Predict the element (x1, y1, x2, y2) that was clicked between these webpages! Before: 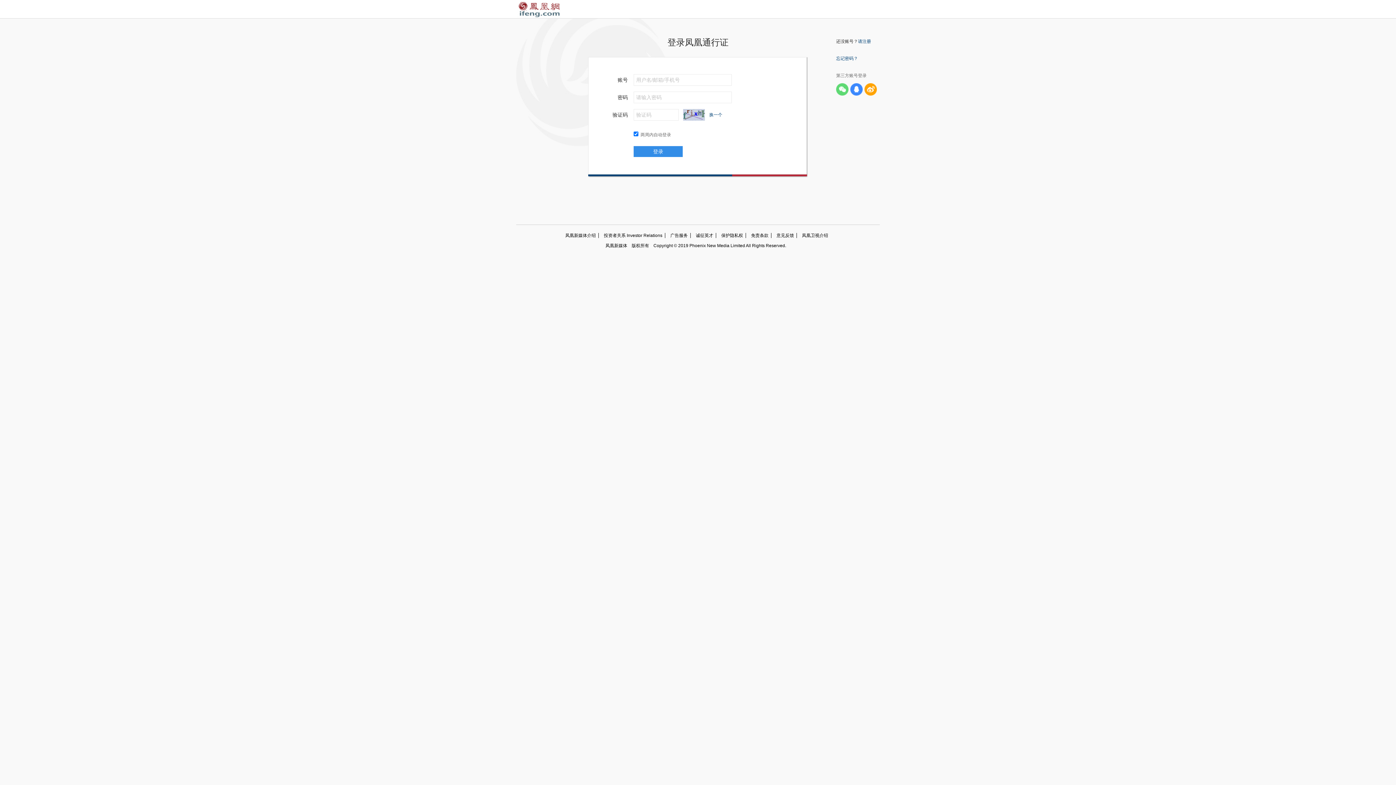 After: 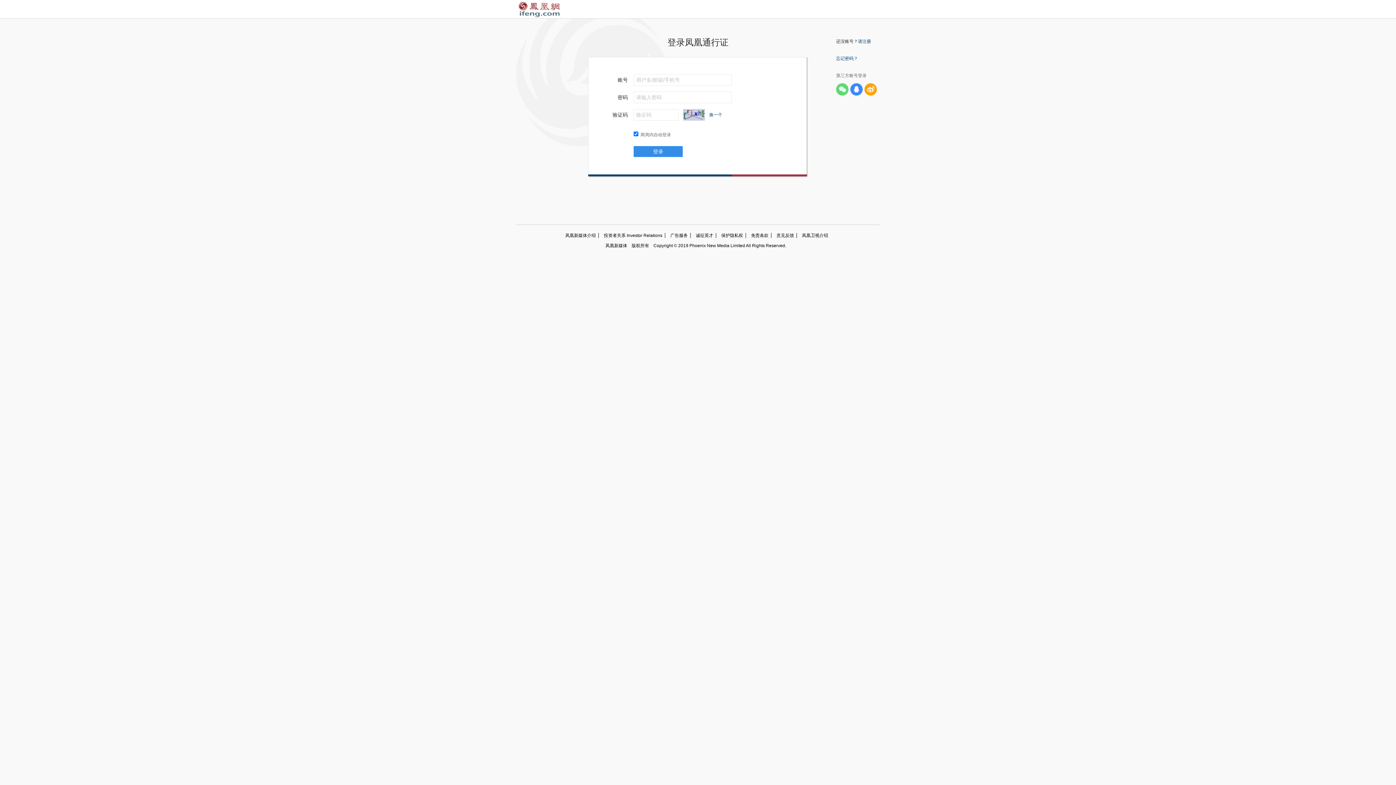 Action: bbox: (836, 56, 858, 61) label: 忘记密码？